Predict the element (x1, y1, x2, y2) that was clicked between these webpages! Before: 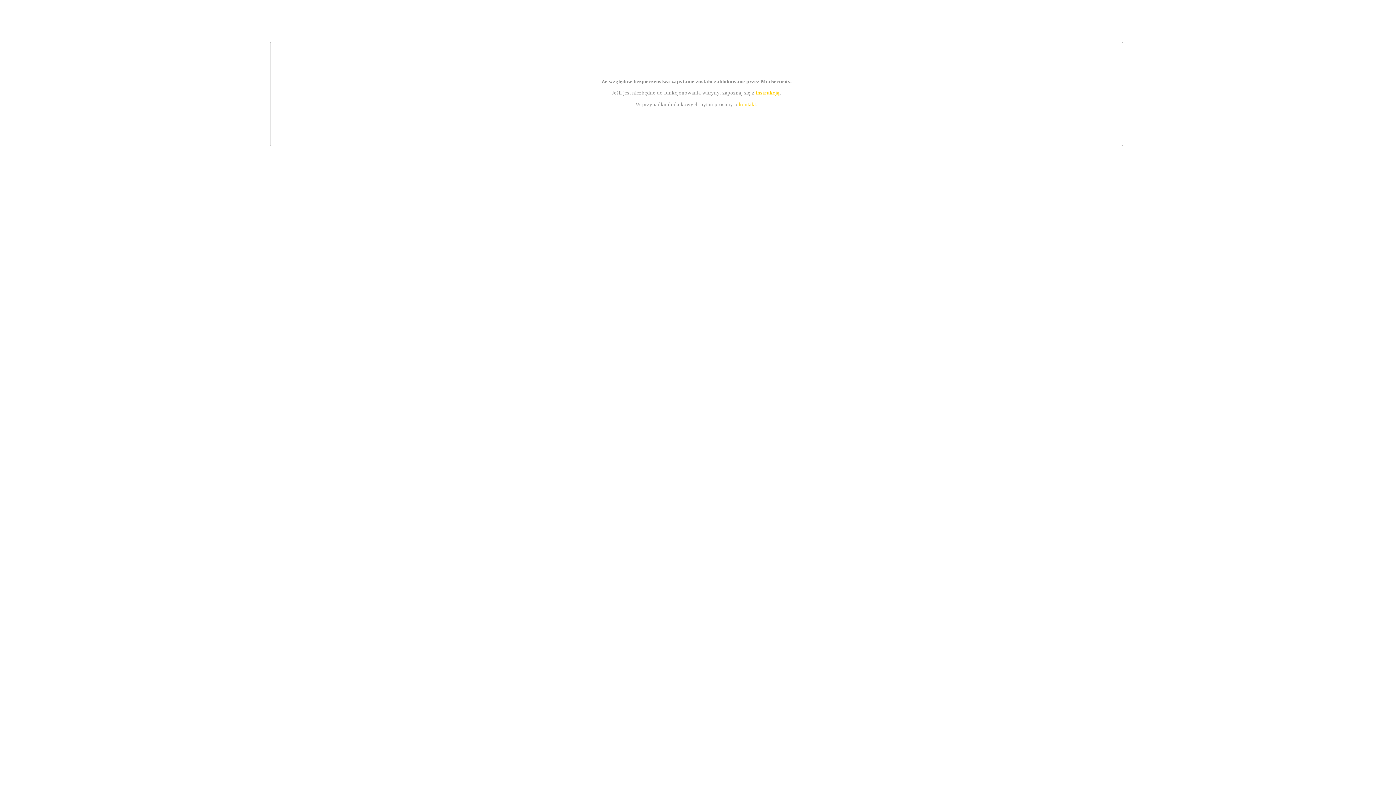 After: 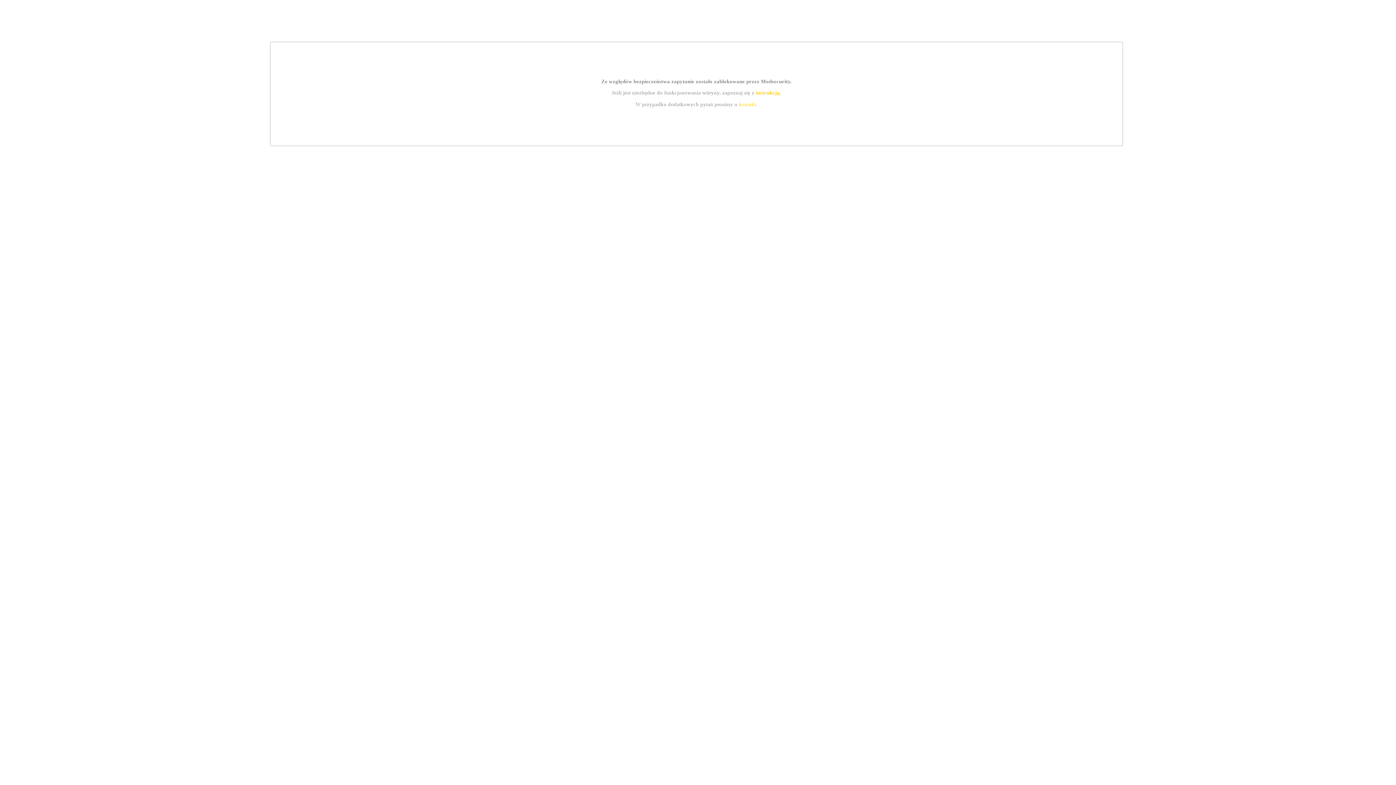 Action: label: kontakt bbox: (739, 101, 756, 107)